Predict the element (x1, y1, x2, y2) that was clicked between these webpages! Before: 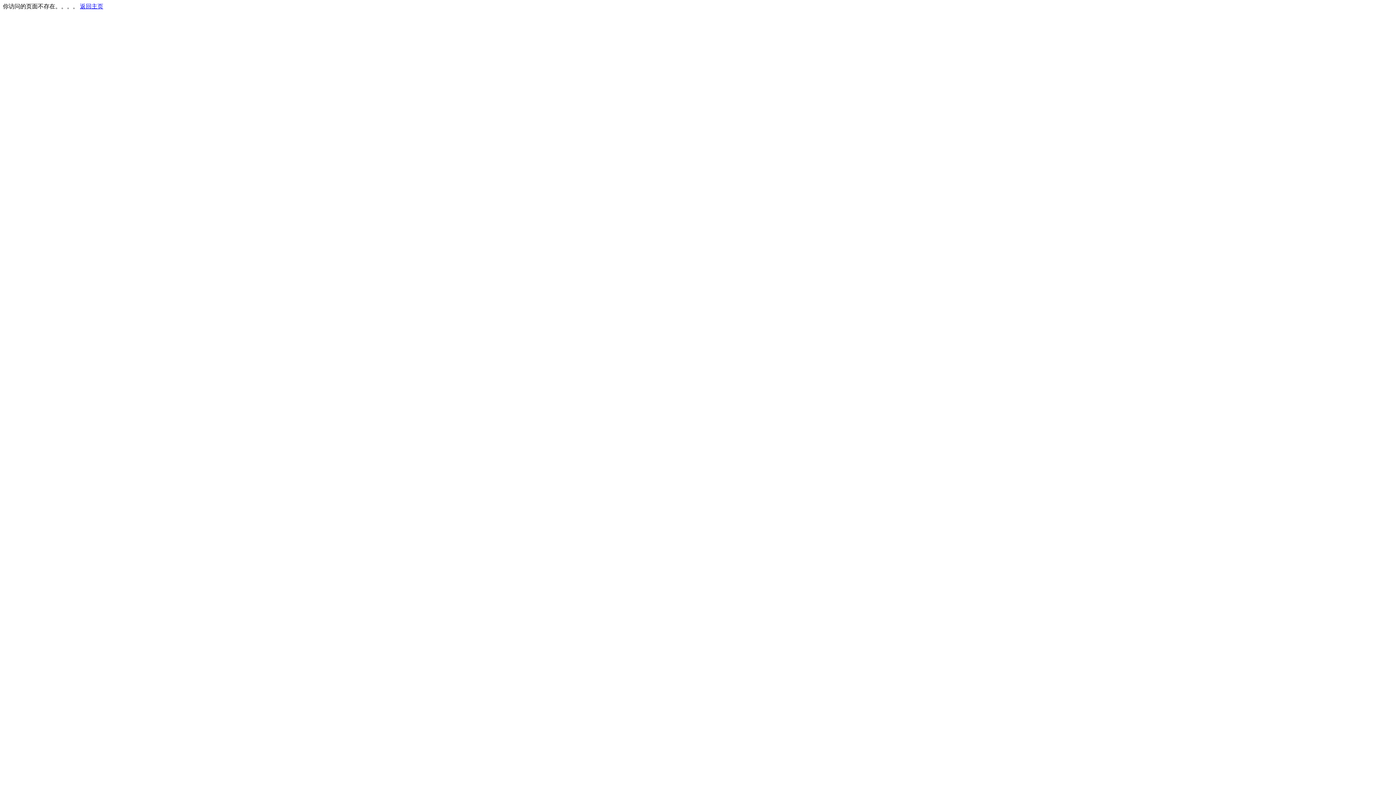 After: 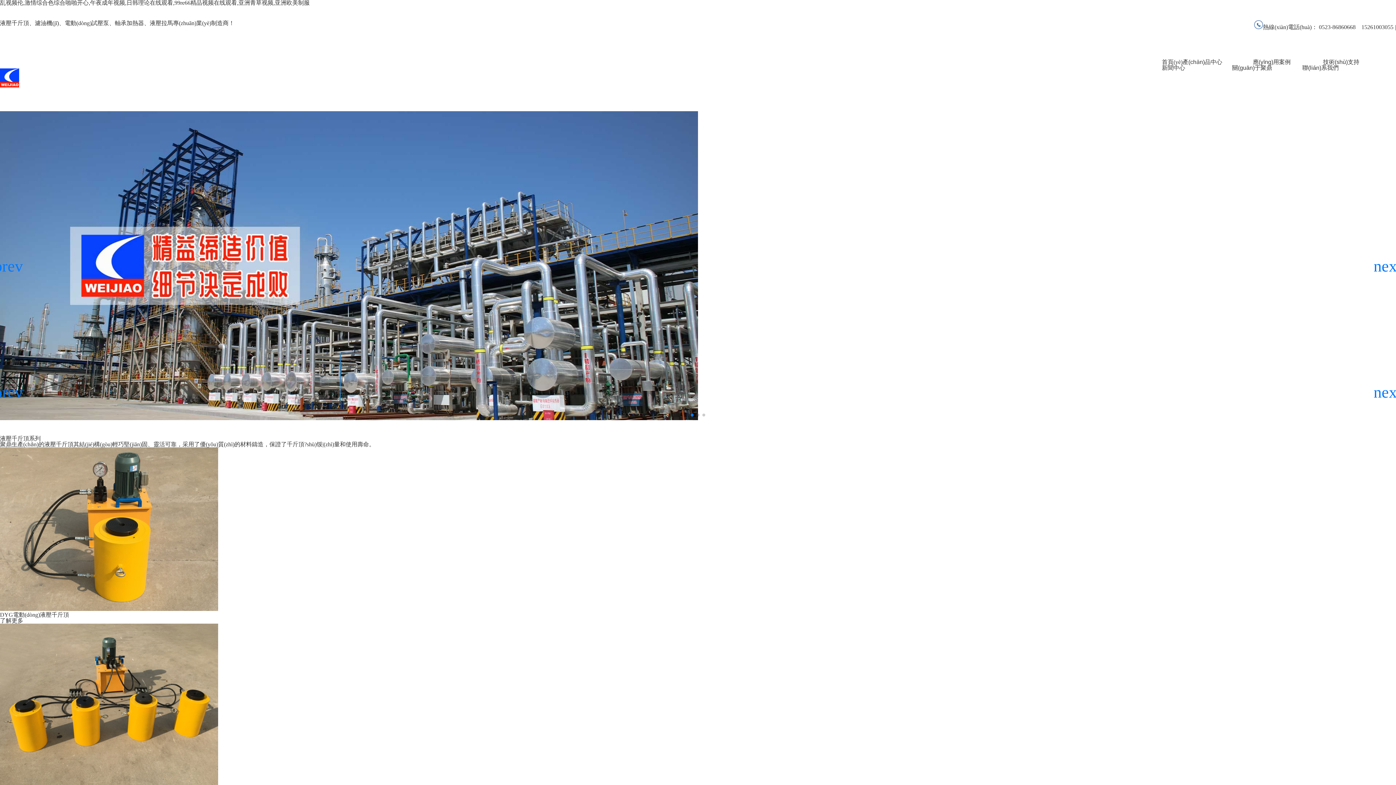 Action: bbox: (80, 3, 103, 9) label: 返回主页